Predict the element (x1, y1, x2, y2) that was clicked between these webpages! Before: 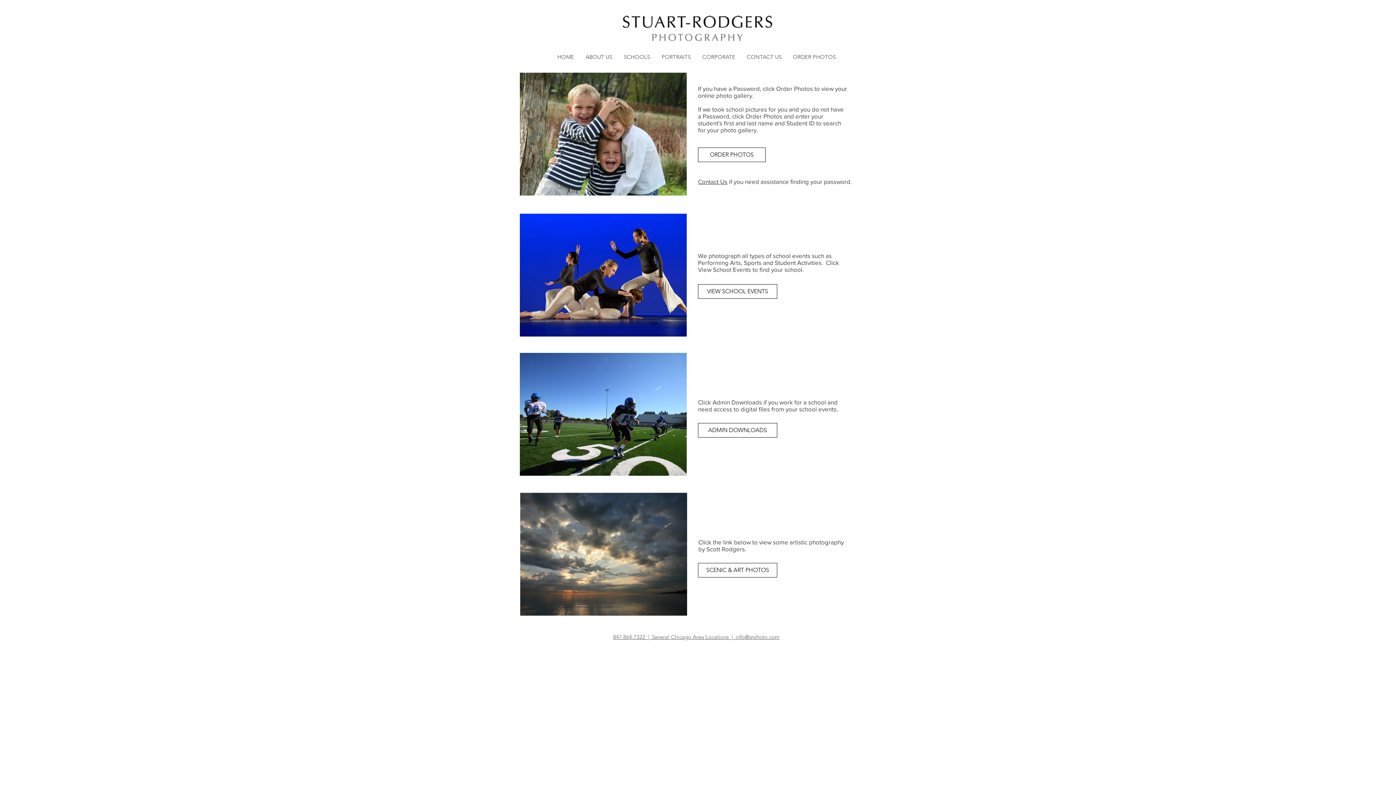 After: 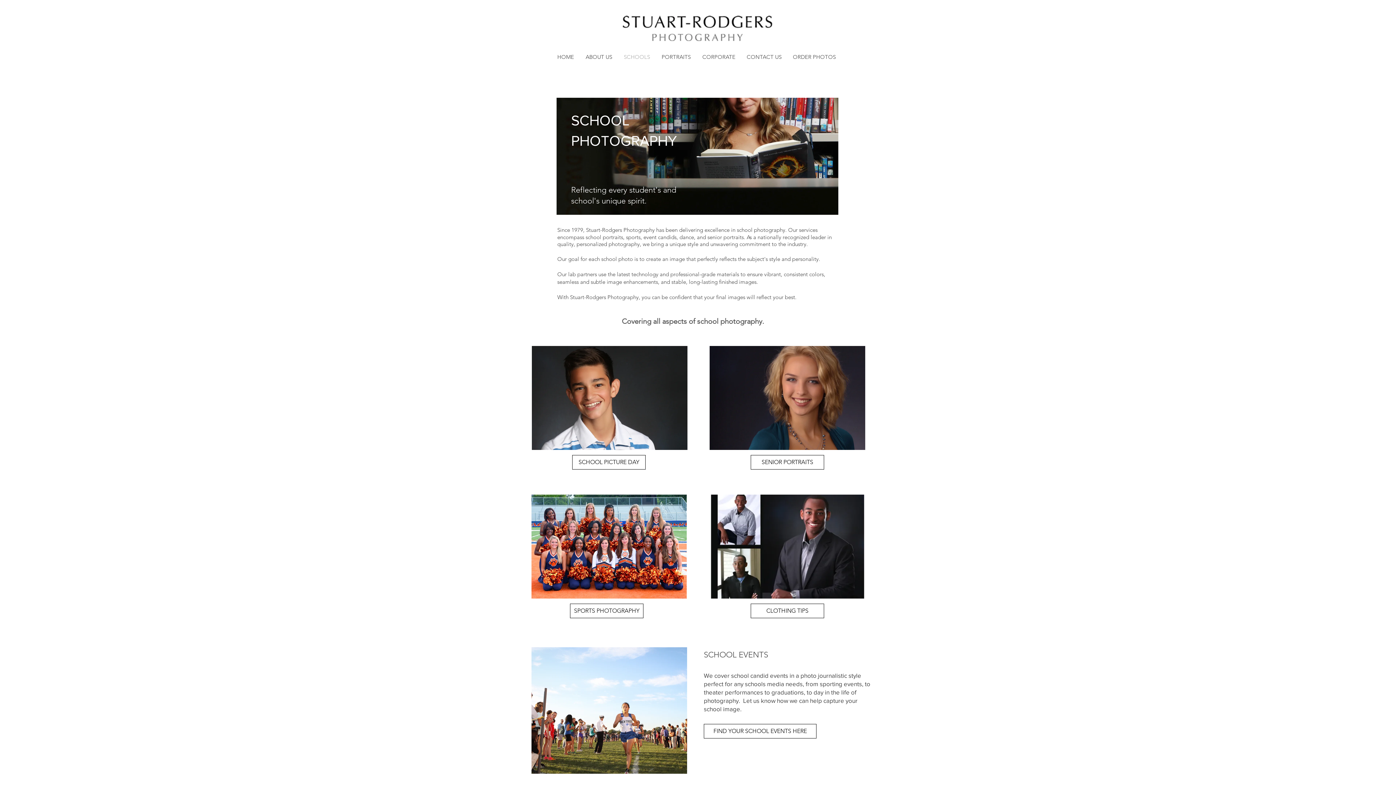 Action: label: SCHOOLS bbox: (618, 50, 656, 62)